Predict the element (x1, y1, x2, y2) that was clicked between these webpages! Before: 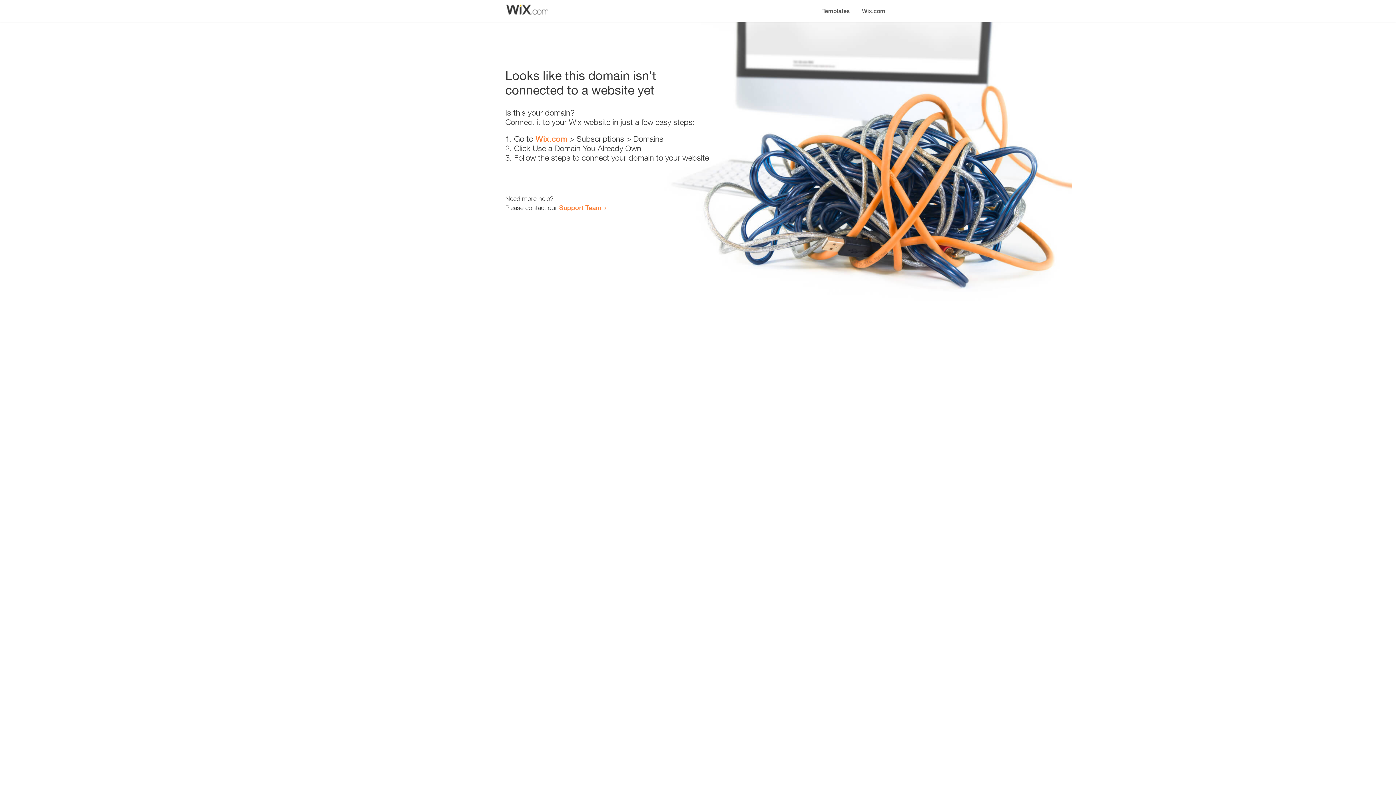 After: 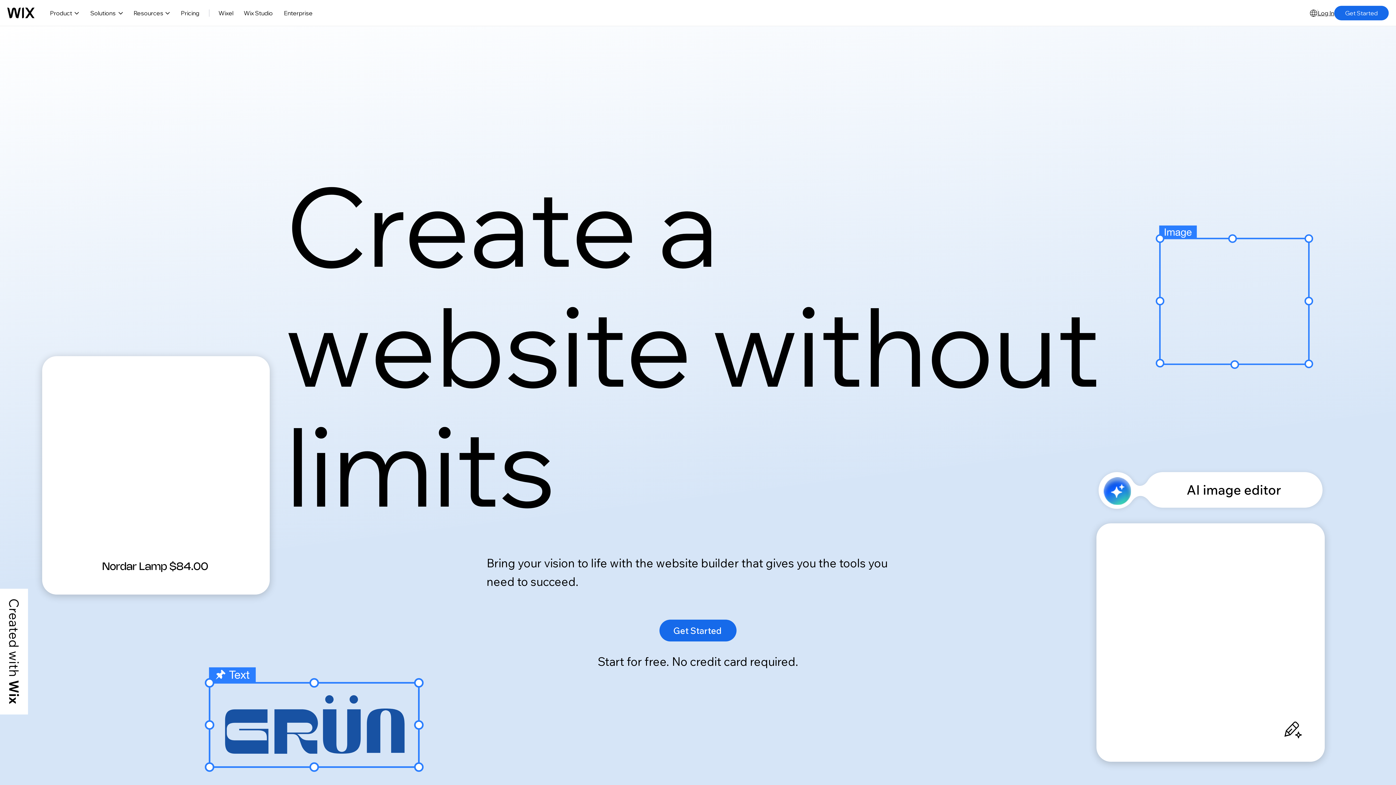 Action: label: Wix.com bbox: (856, 0, 890, 14)